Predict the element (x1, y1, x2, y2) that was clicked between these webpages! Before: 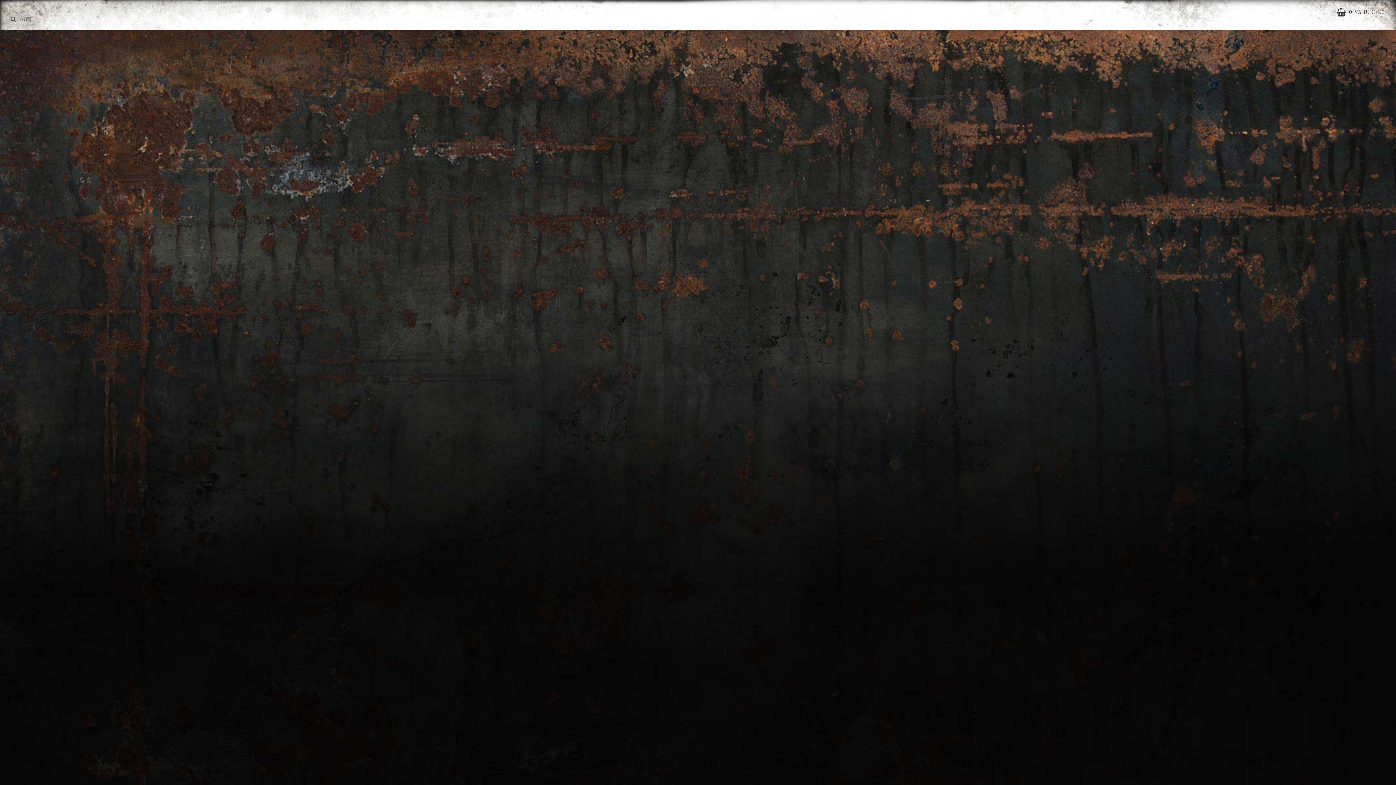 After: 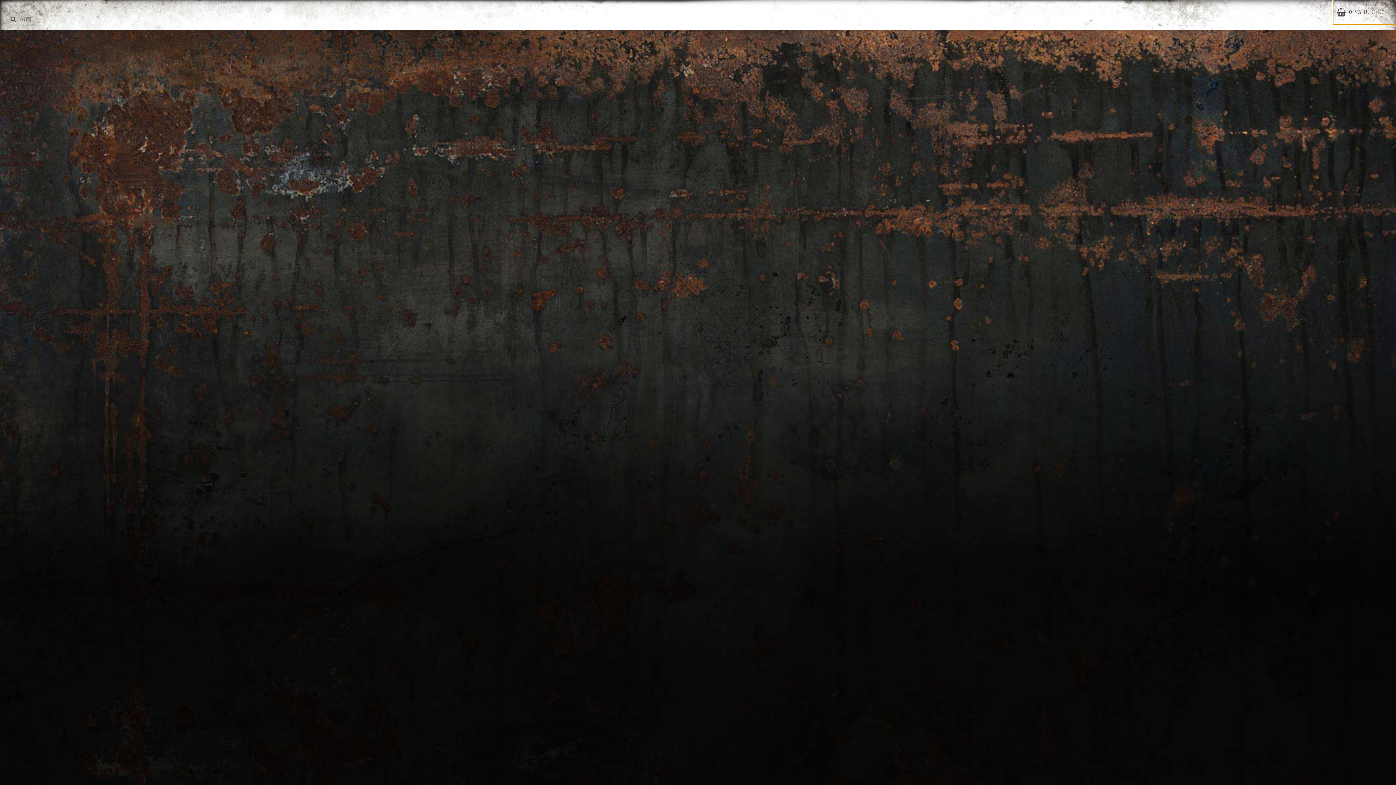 Action: bbox: (1333, 0, 1396, 24) label: 0VARUKORG